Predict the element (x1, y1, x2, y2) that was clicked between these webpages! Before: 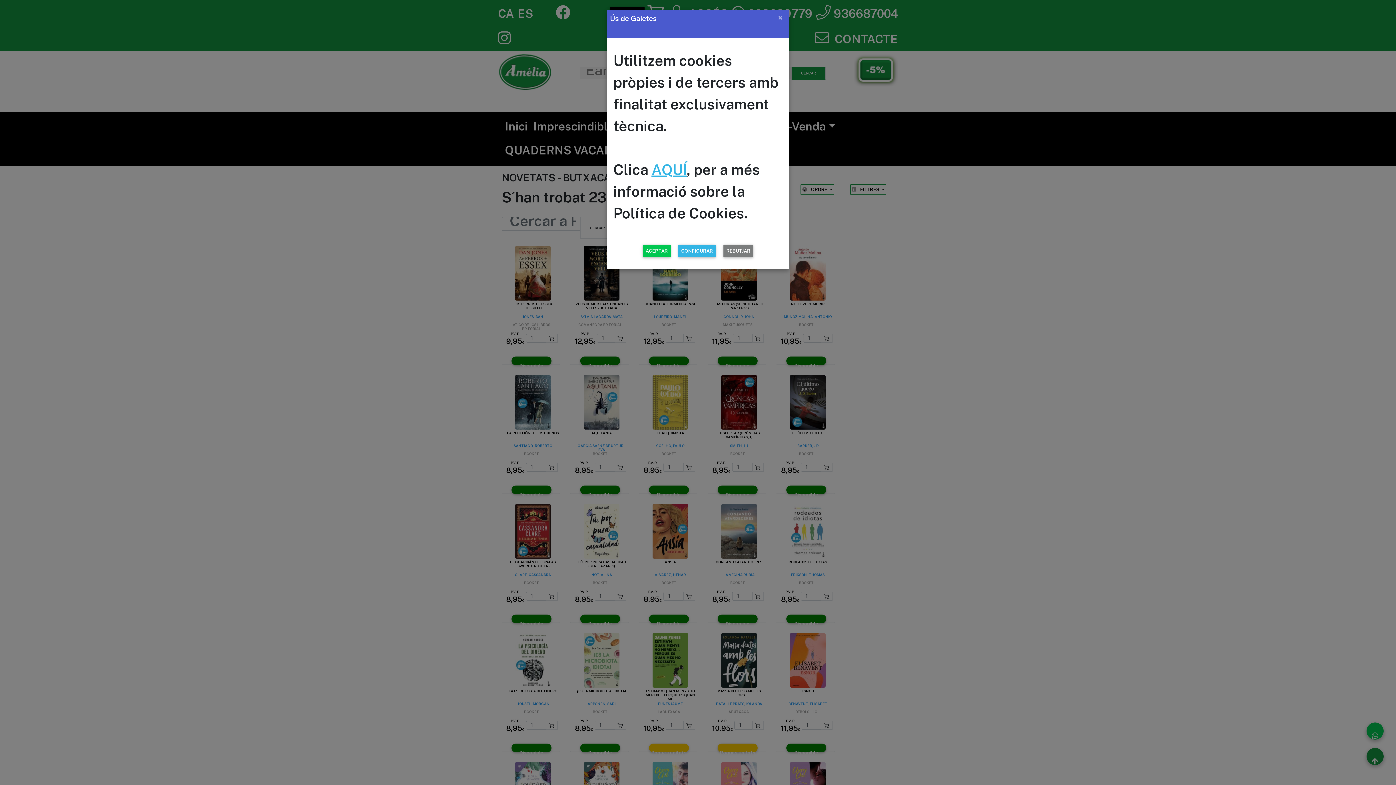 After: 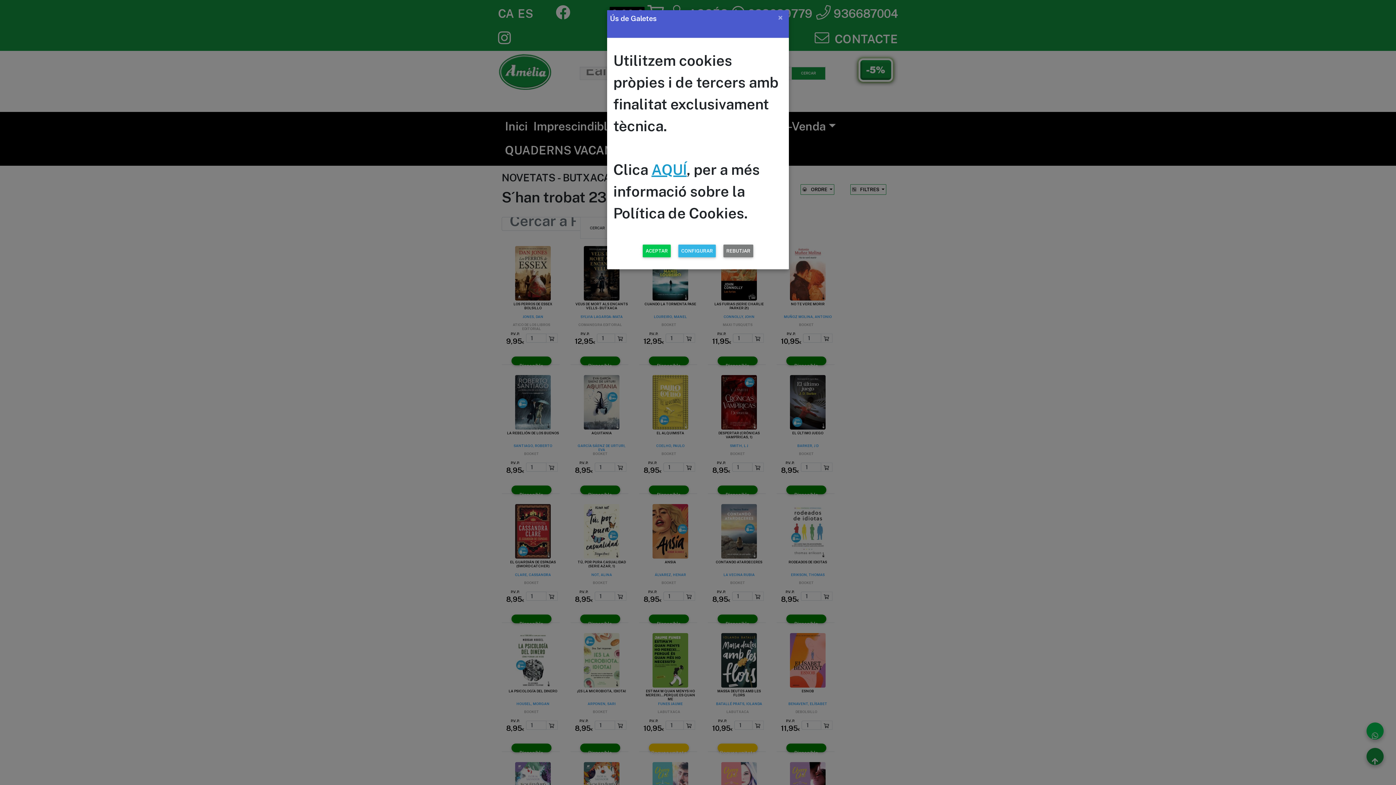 Action: bbox: (651, 161, 686, 178) label: AQUÍ